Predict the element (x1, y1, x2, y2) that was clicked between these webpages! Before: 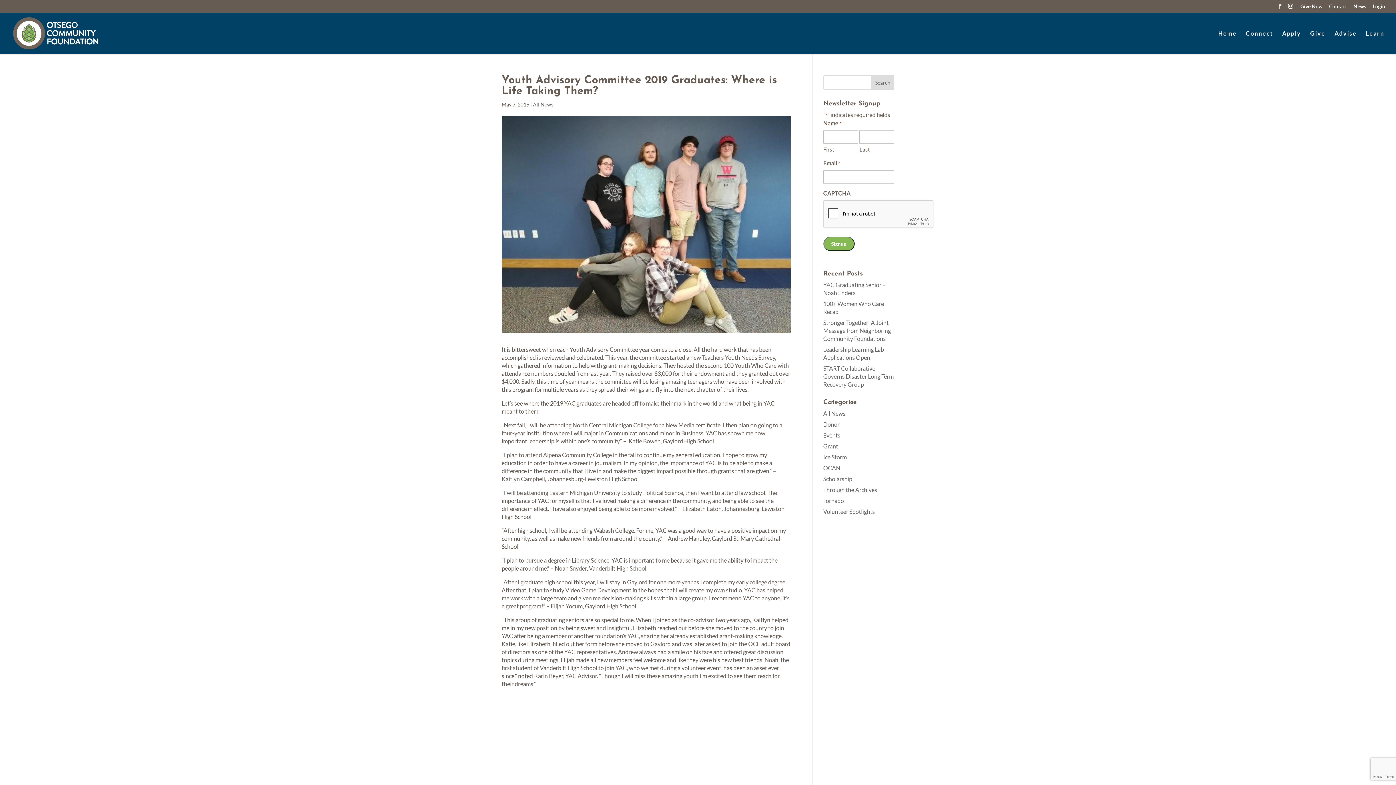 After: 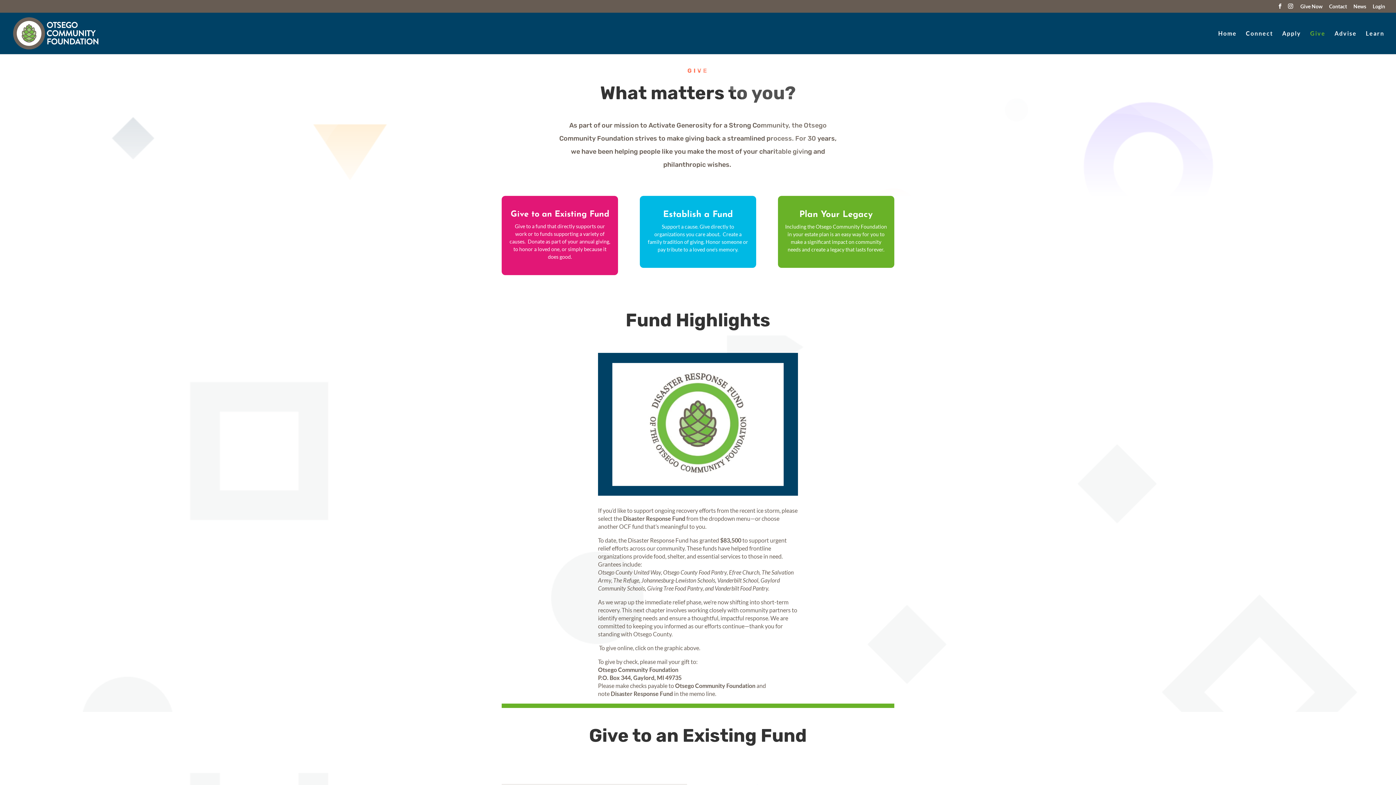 Action: bbox: (1310, 25, 1325, 54) label: Give